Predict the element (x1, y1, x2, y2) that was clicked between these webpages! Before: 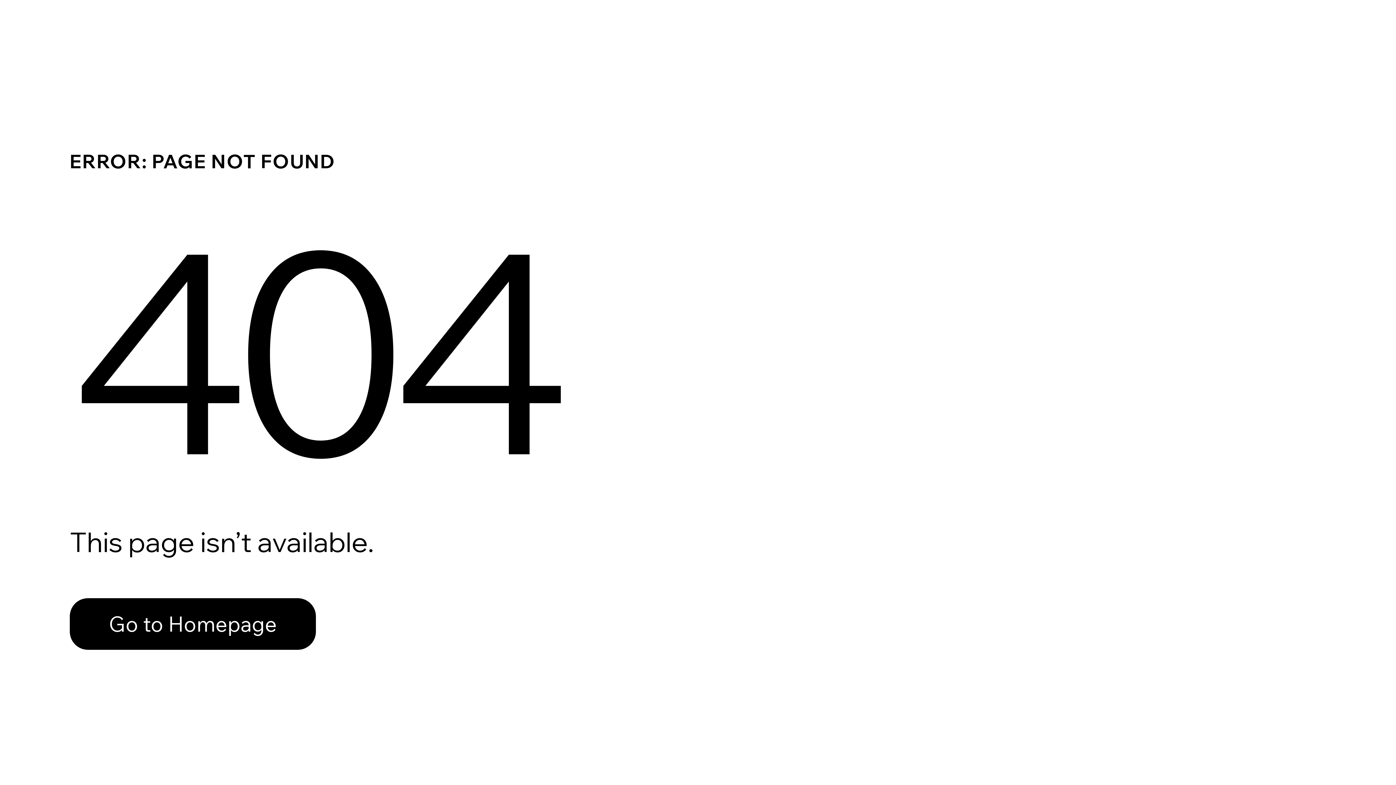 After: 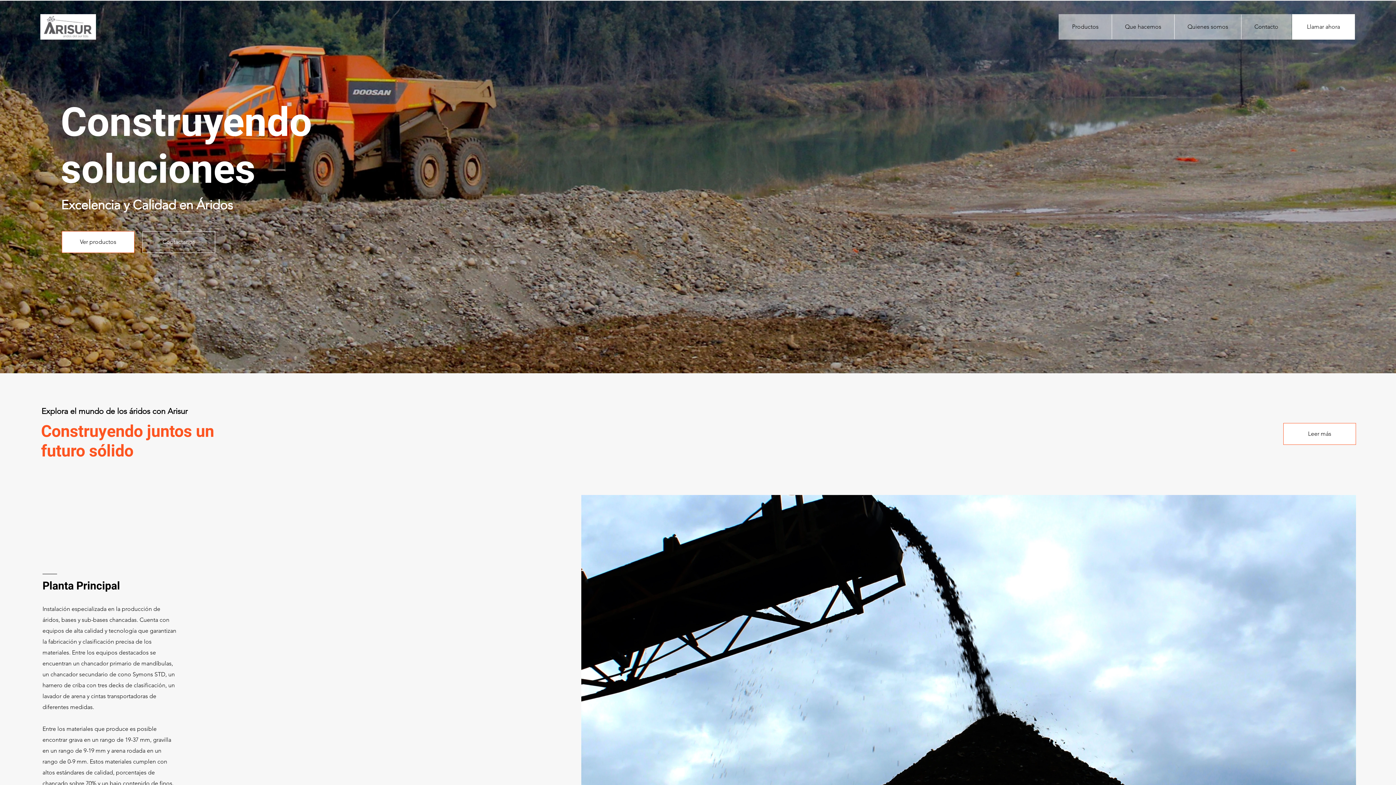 Action: label: Go to Homepage bbox: (69, 582, 768, 659)